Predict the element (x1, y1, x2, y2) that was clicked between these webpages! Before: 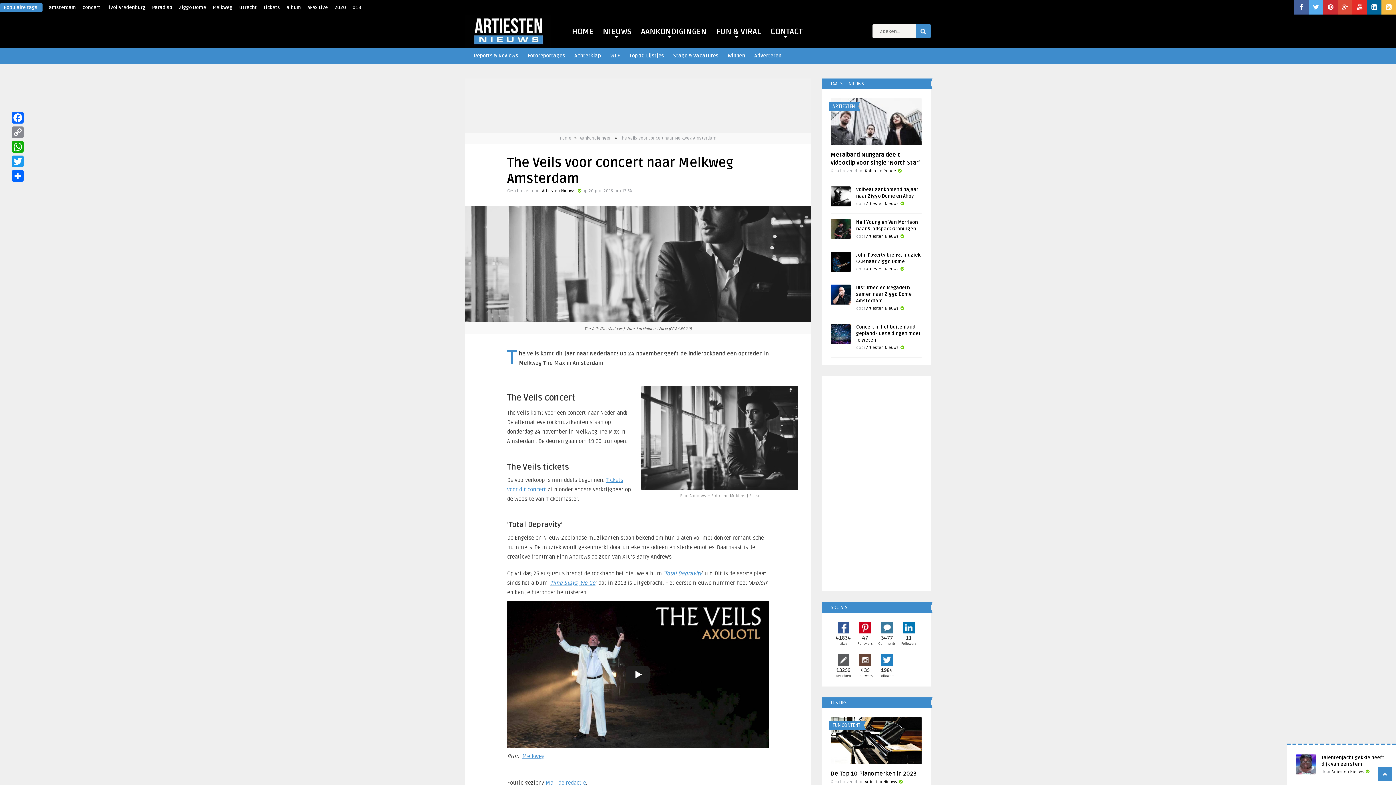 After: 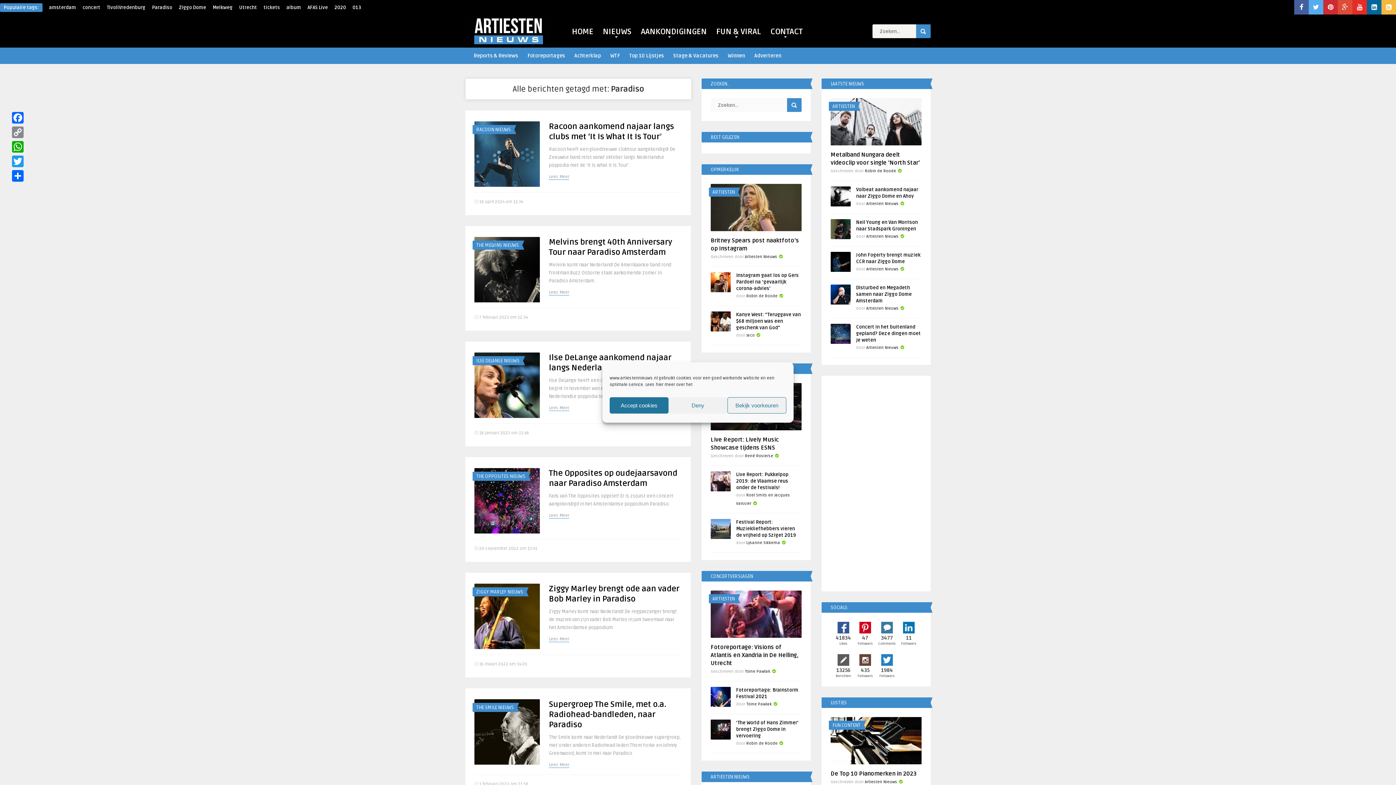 Action: label: Paradiso (557 items) bbox: (152, 4, 172, 10)